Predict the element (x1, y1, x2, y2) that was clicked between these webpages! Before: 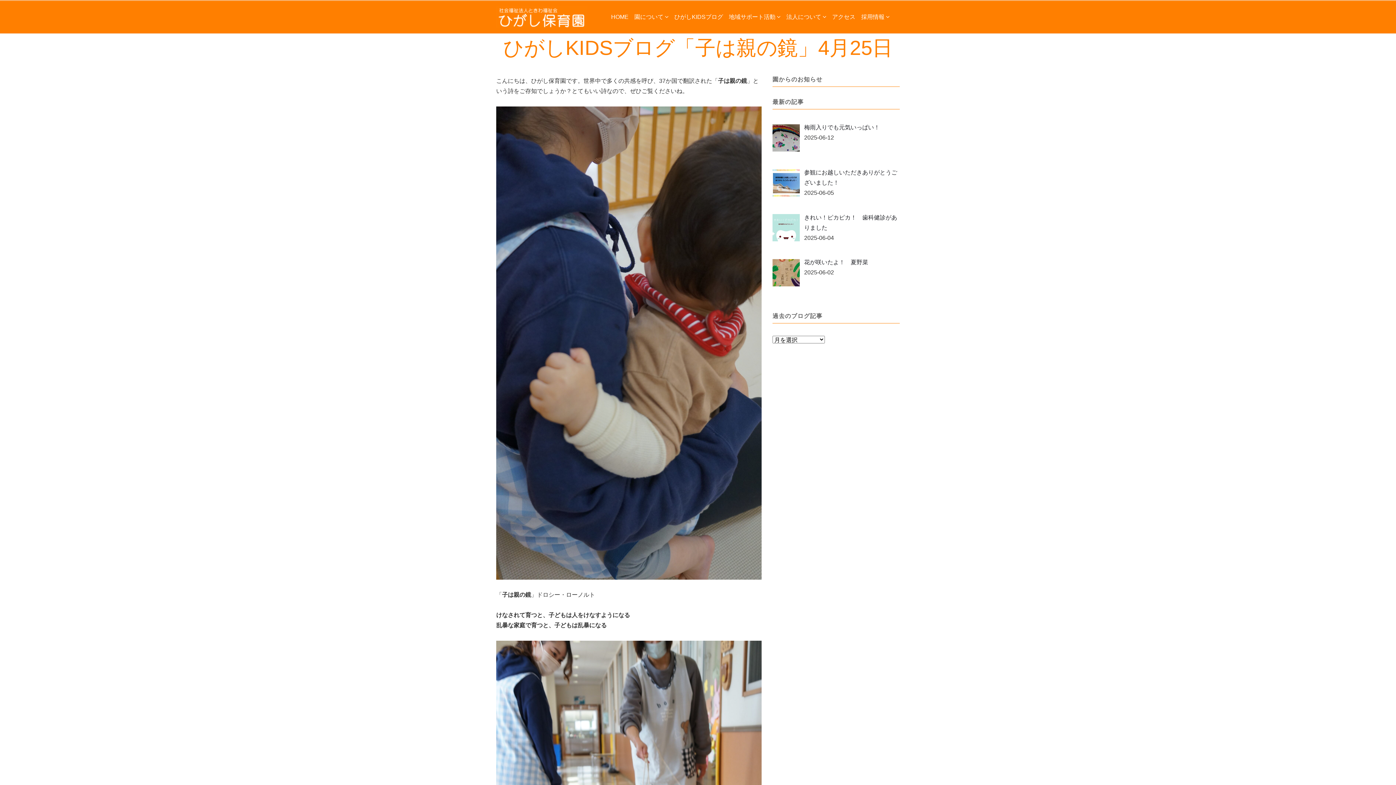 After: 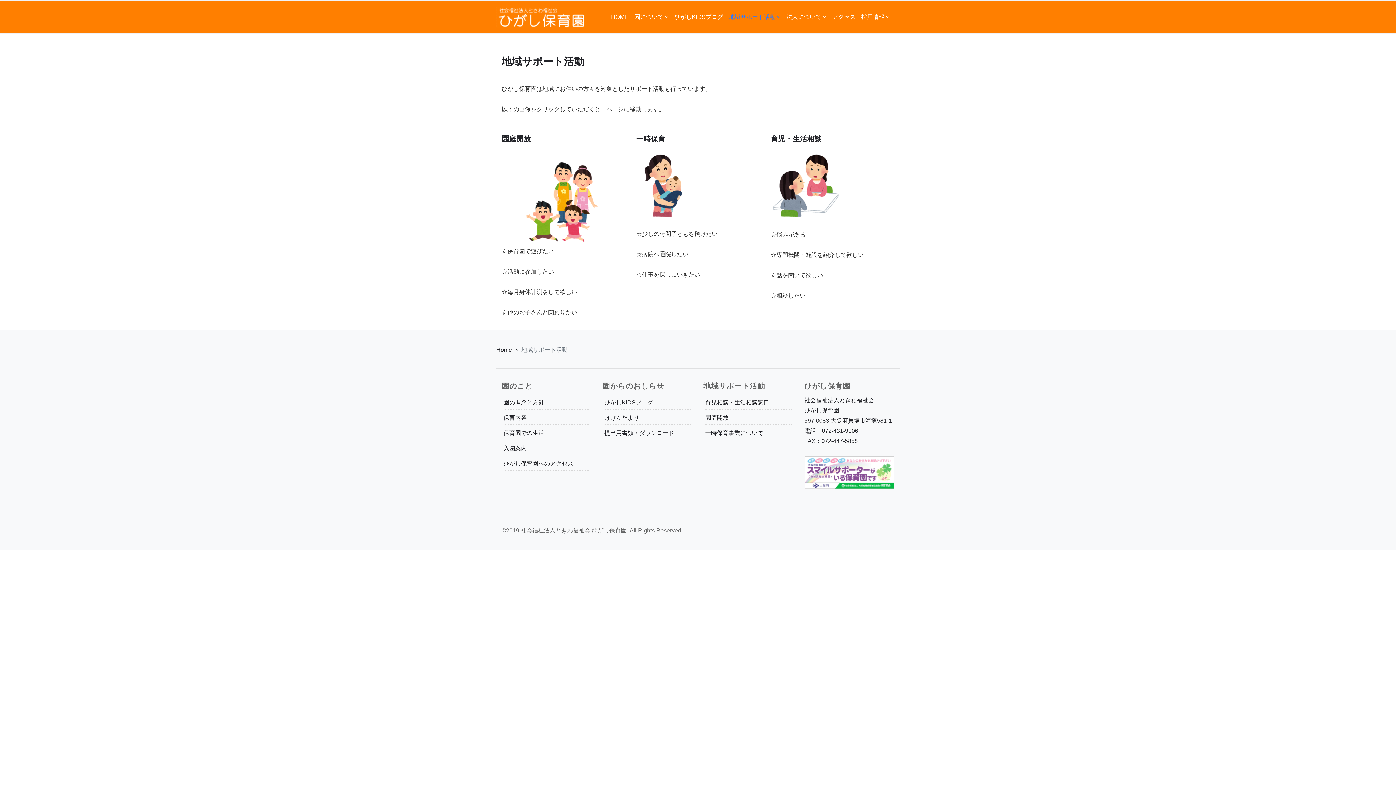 Action: bbox: (726, 0, 783, 33) label: 地域サポート活動 